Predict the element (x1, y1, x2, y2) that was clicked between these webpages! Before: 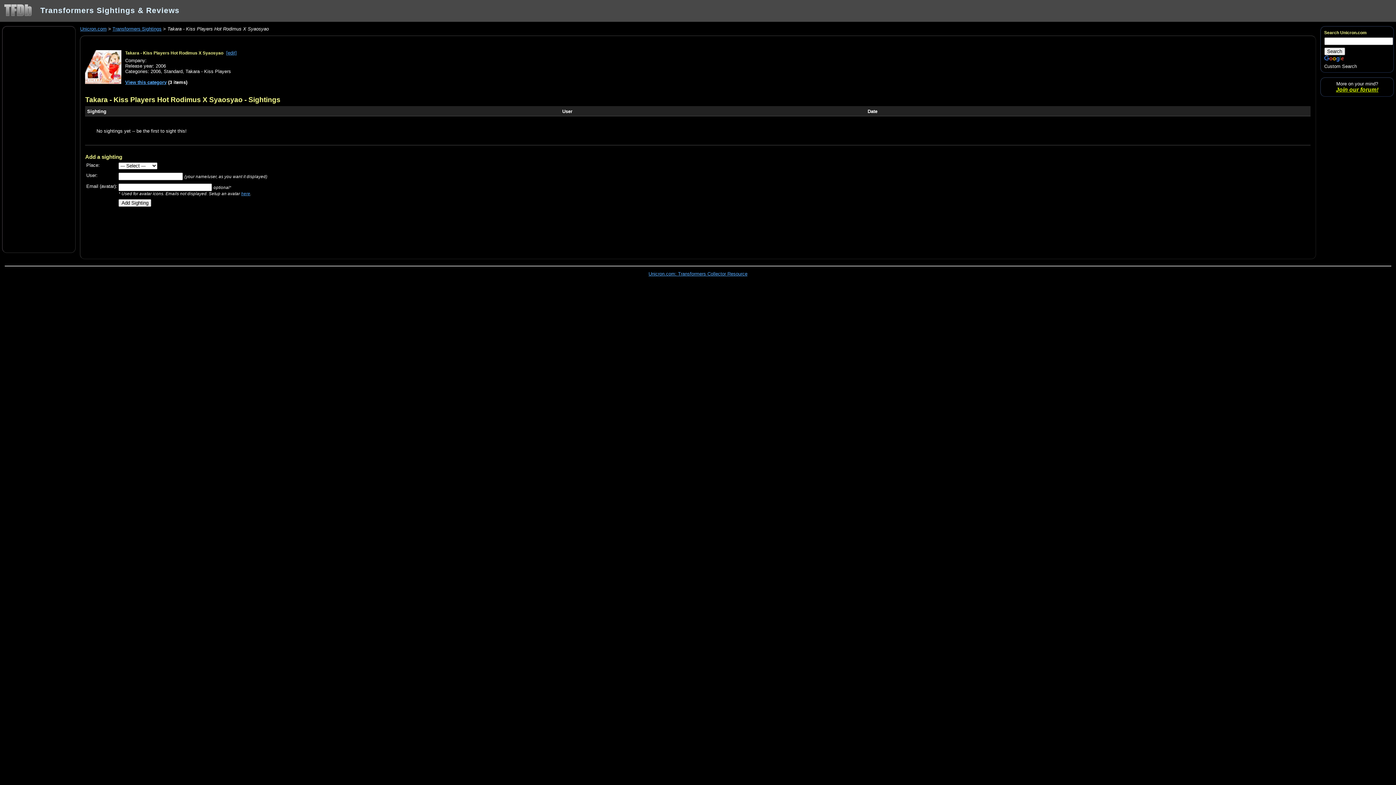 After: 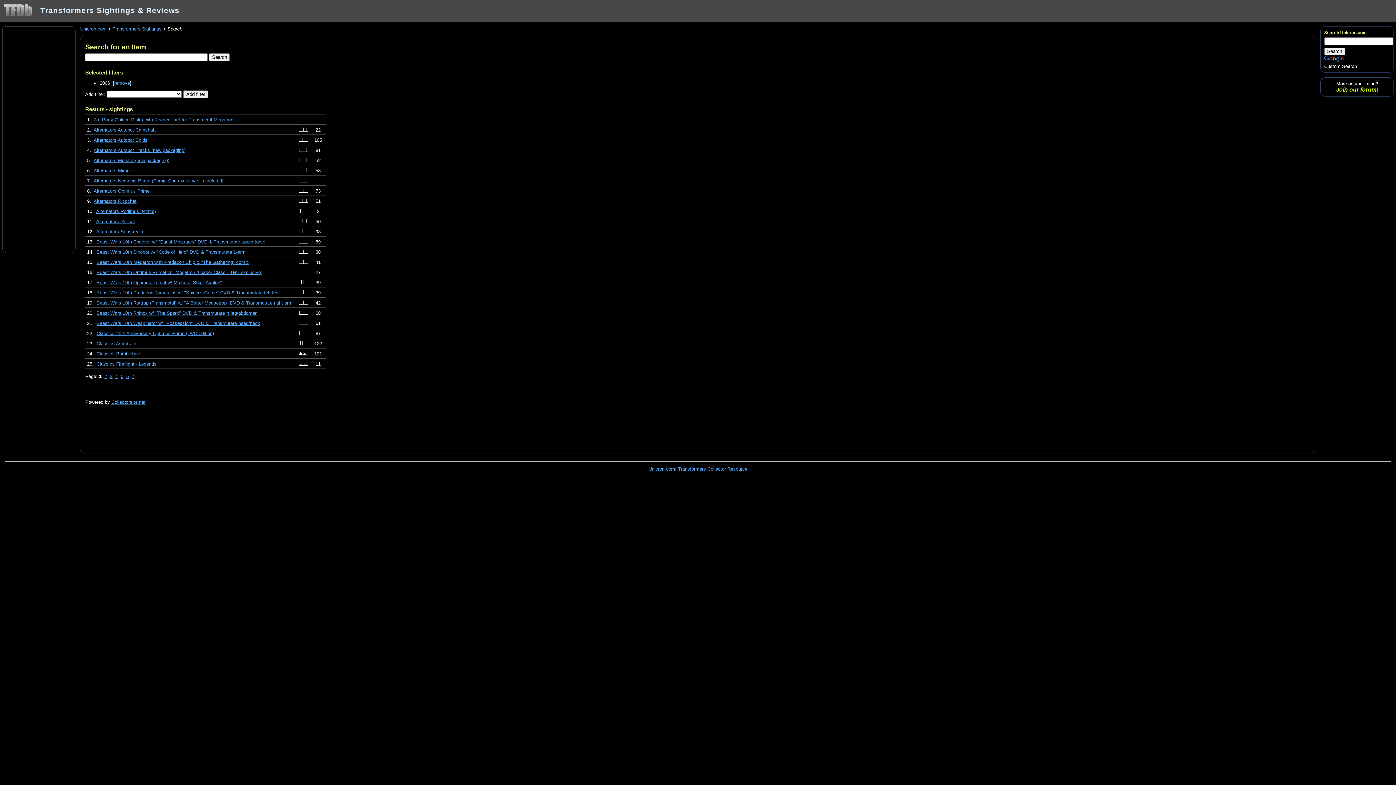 Action: bbox: (150, 68, 160, 74) label: 2006